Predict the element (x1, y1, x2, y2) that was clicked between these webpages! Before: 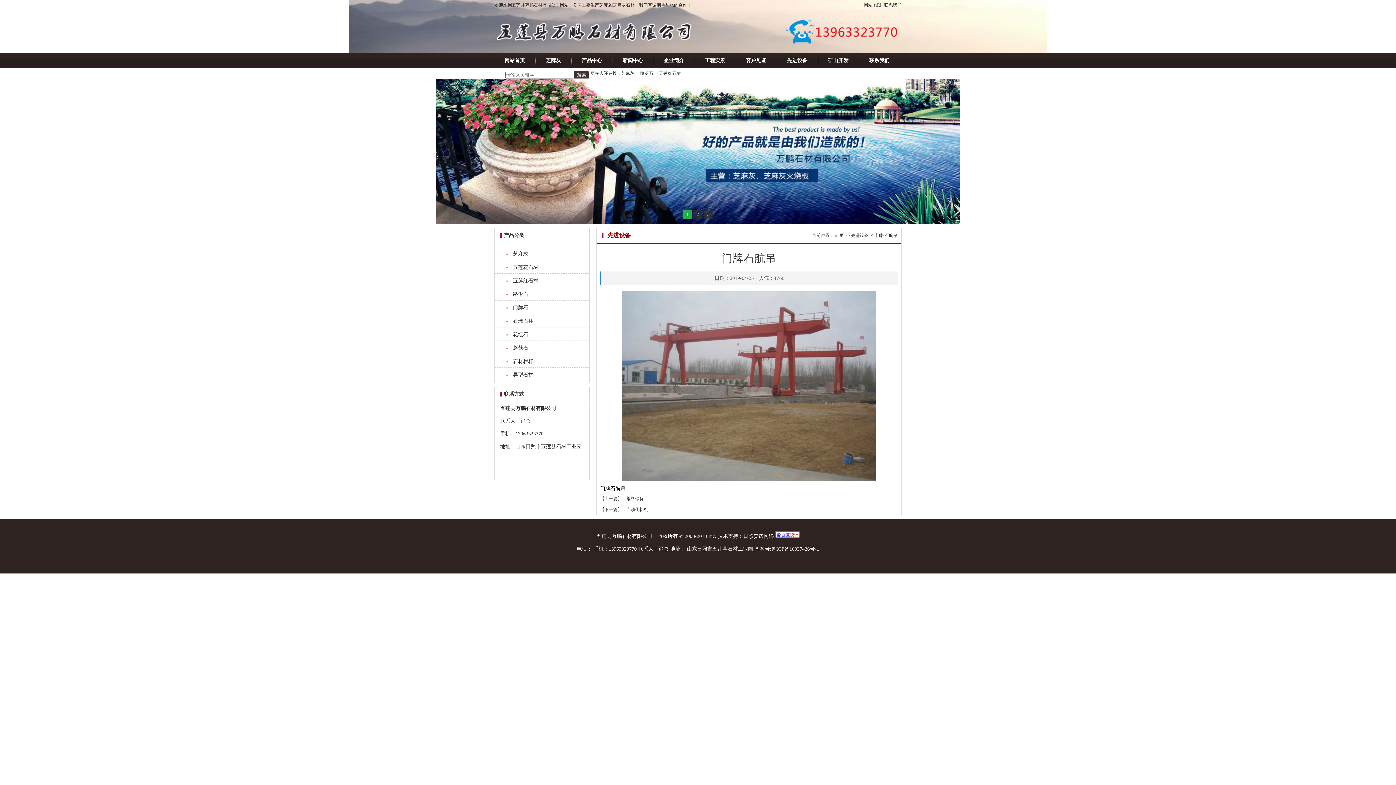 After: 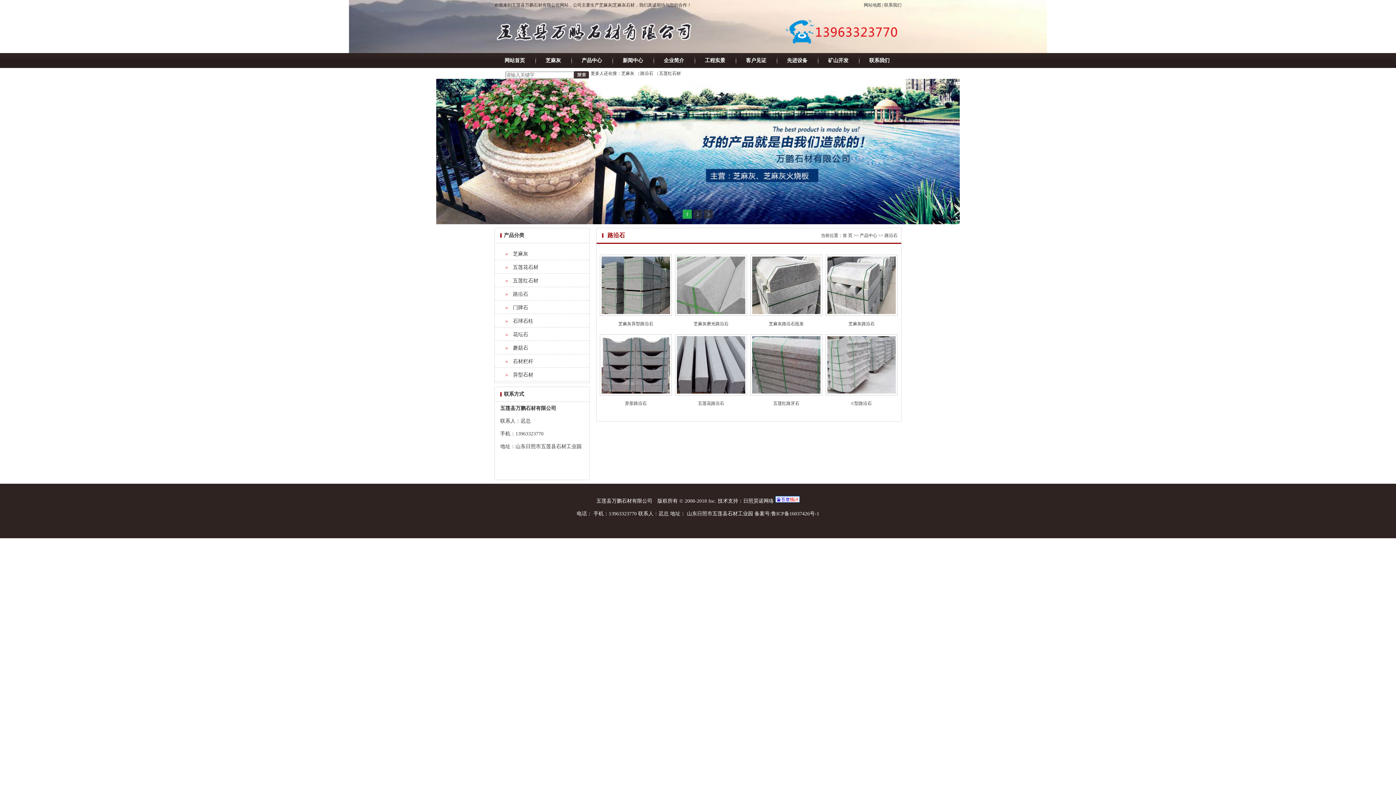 Action: bbox: (513, 288, 589, 300) label: 路沿石